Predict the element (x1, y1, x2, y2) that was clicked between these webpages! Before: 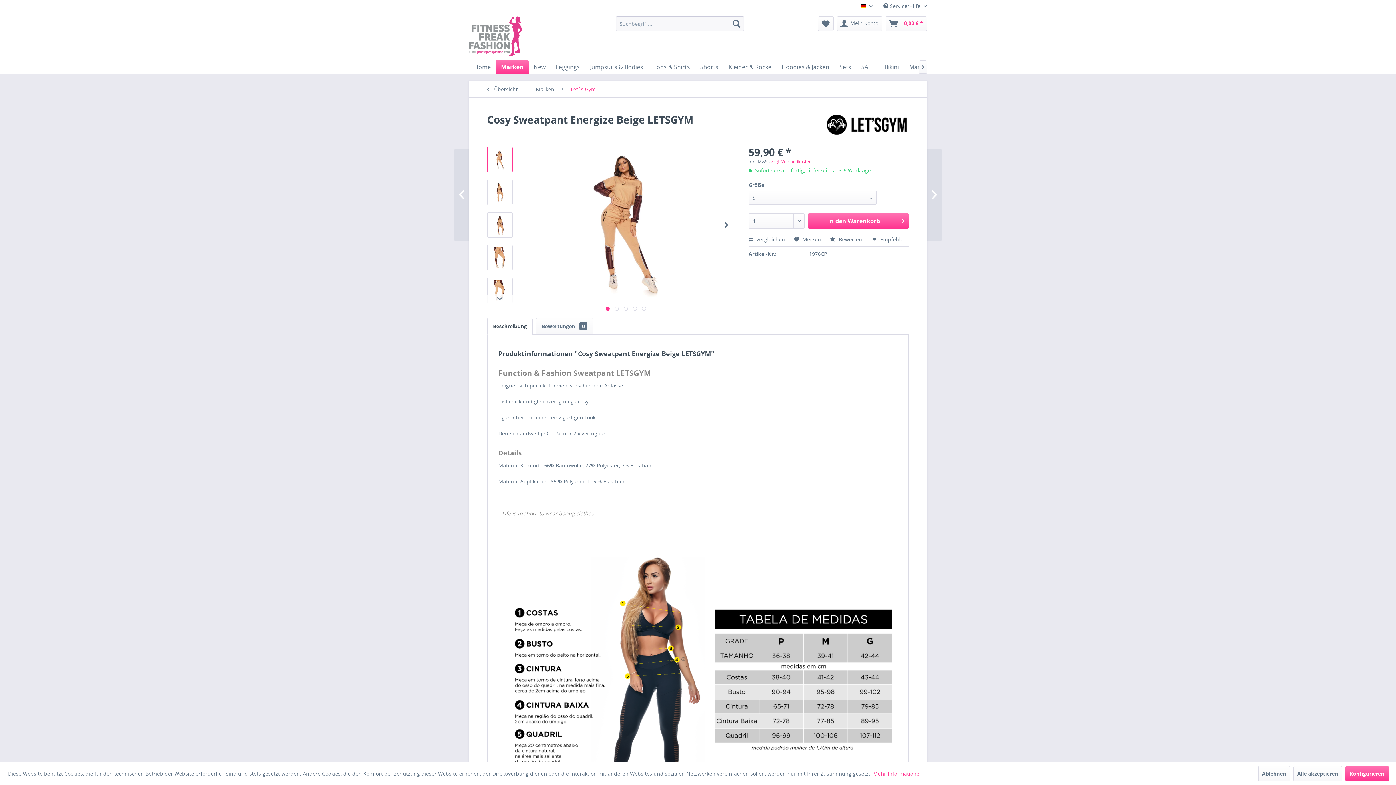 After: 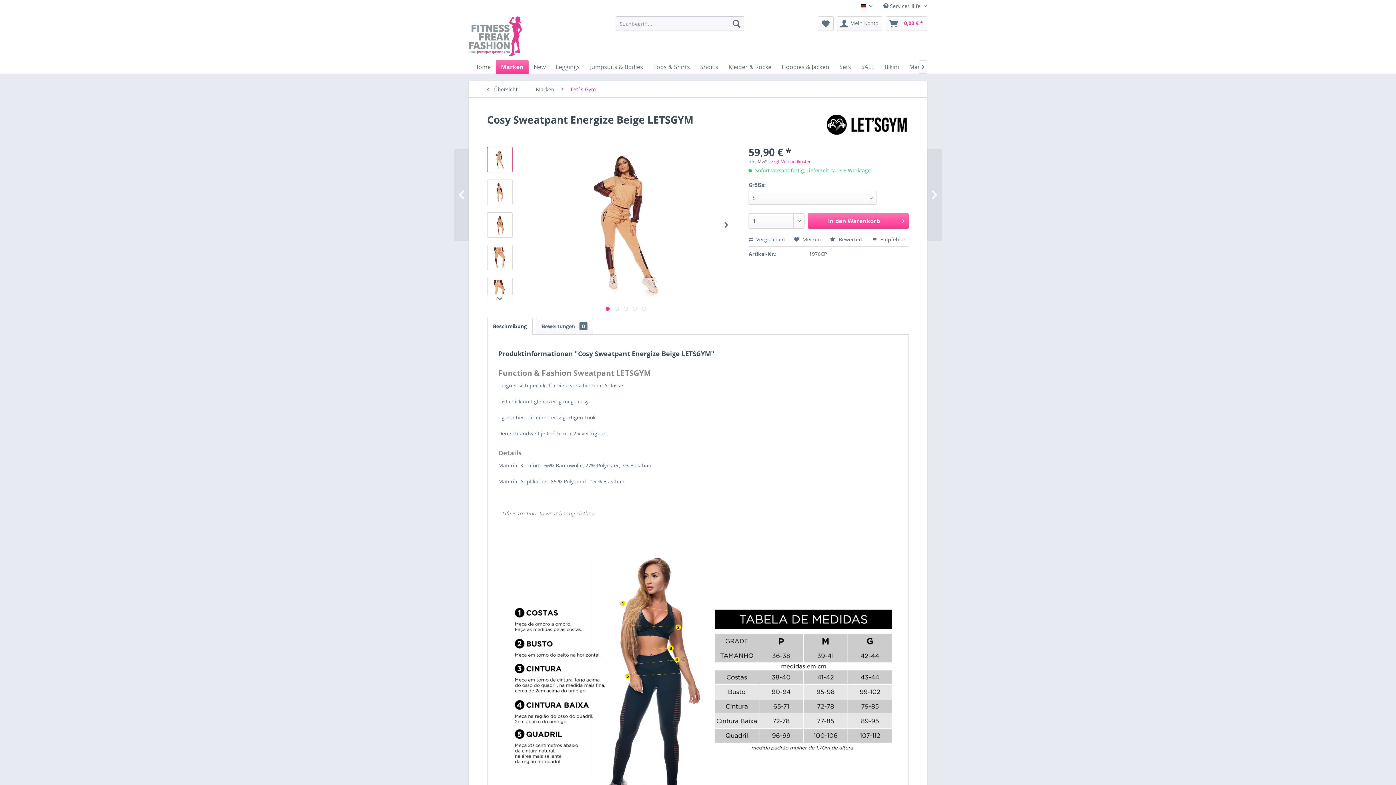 Action: bbox: (1258, 766, 1290, 781) label: Ablehnen